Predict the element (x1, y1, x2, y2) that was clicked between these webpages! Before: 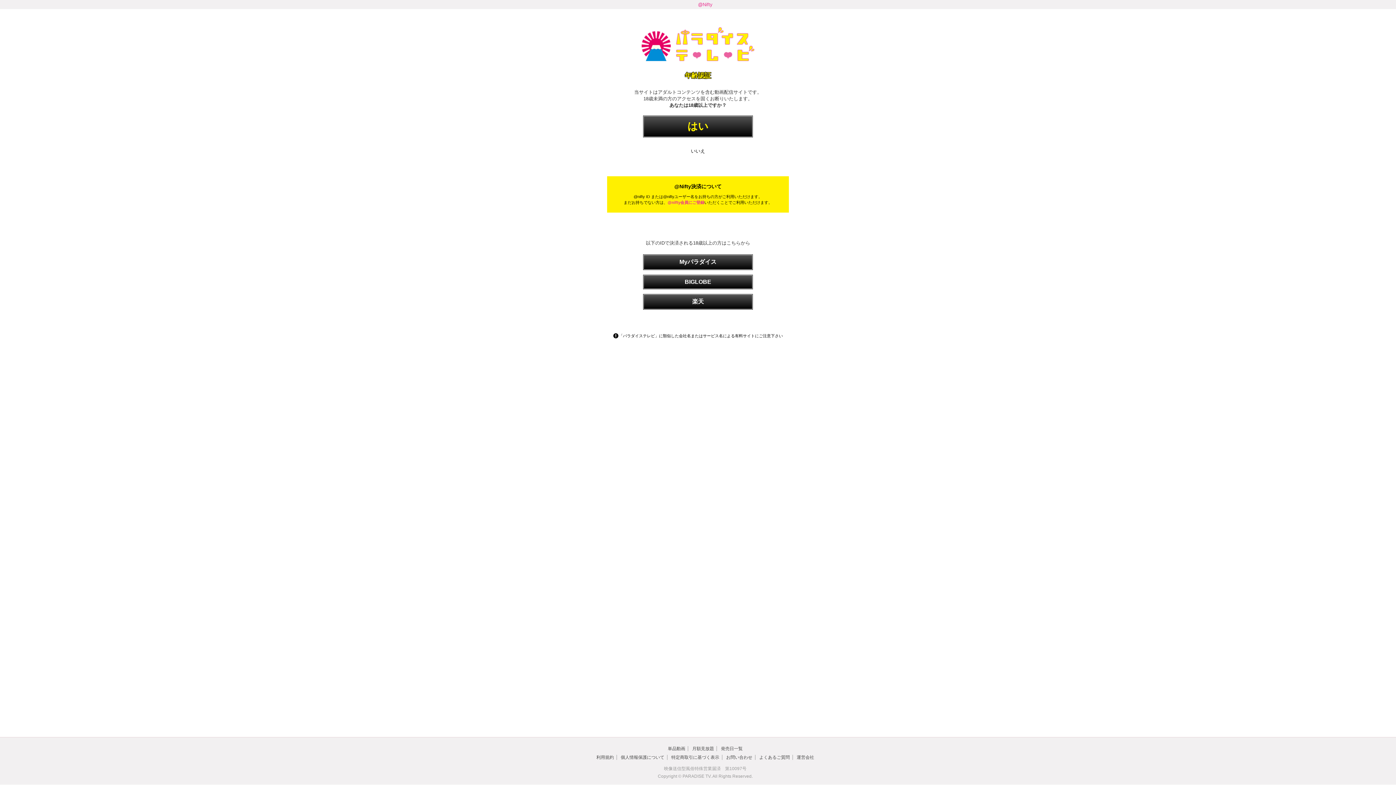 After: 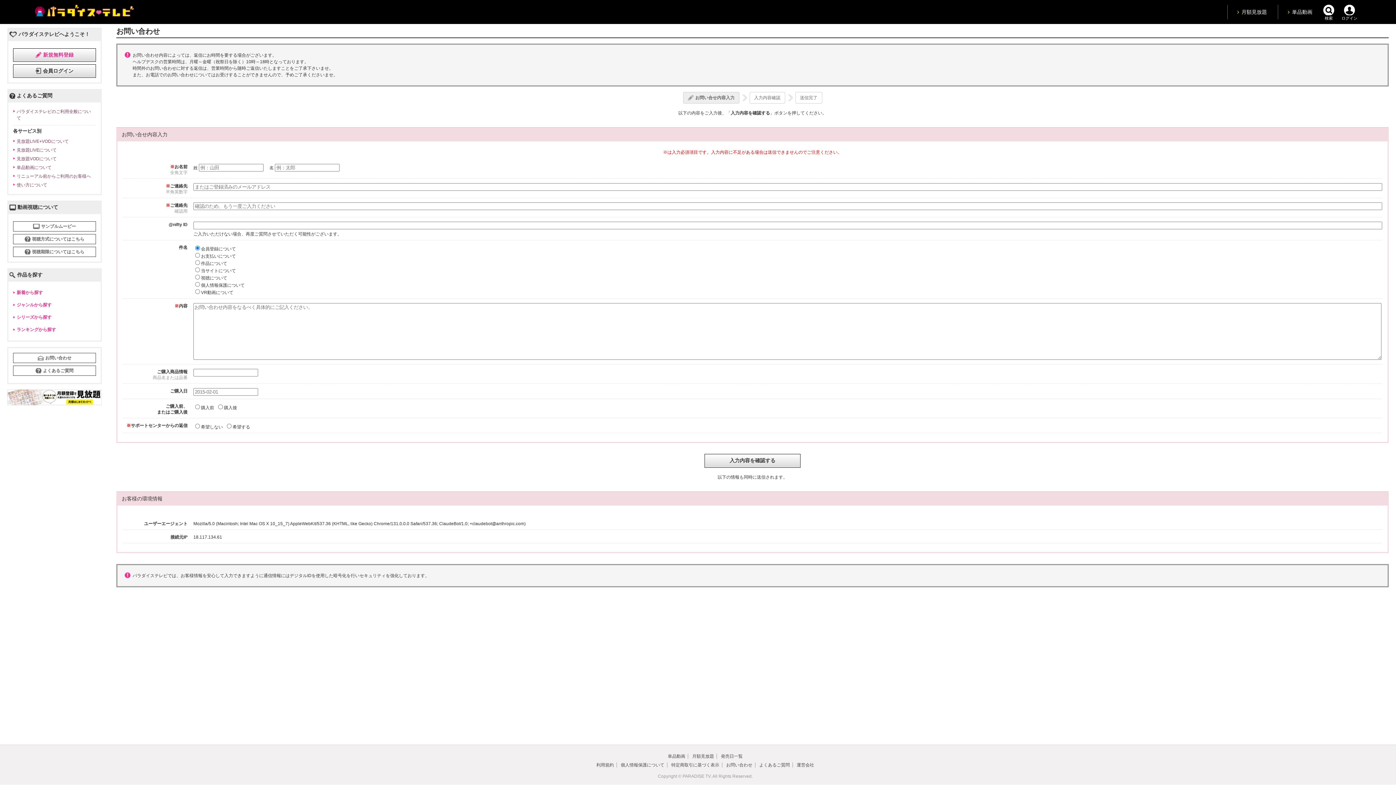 Action: bbox: (726, 755, 752, 760) label: お問い合わせ